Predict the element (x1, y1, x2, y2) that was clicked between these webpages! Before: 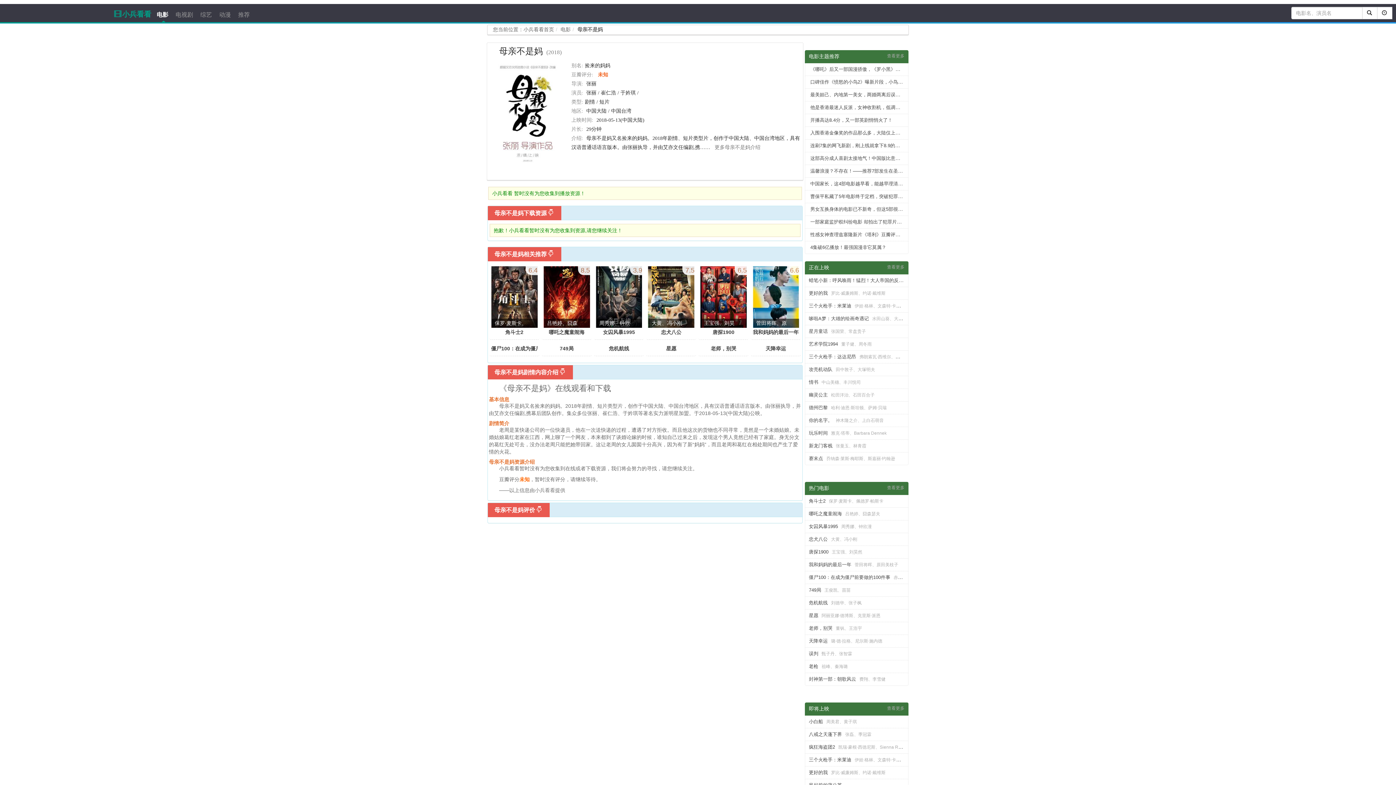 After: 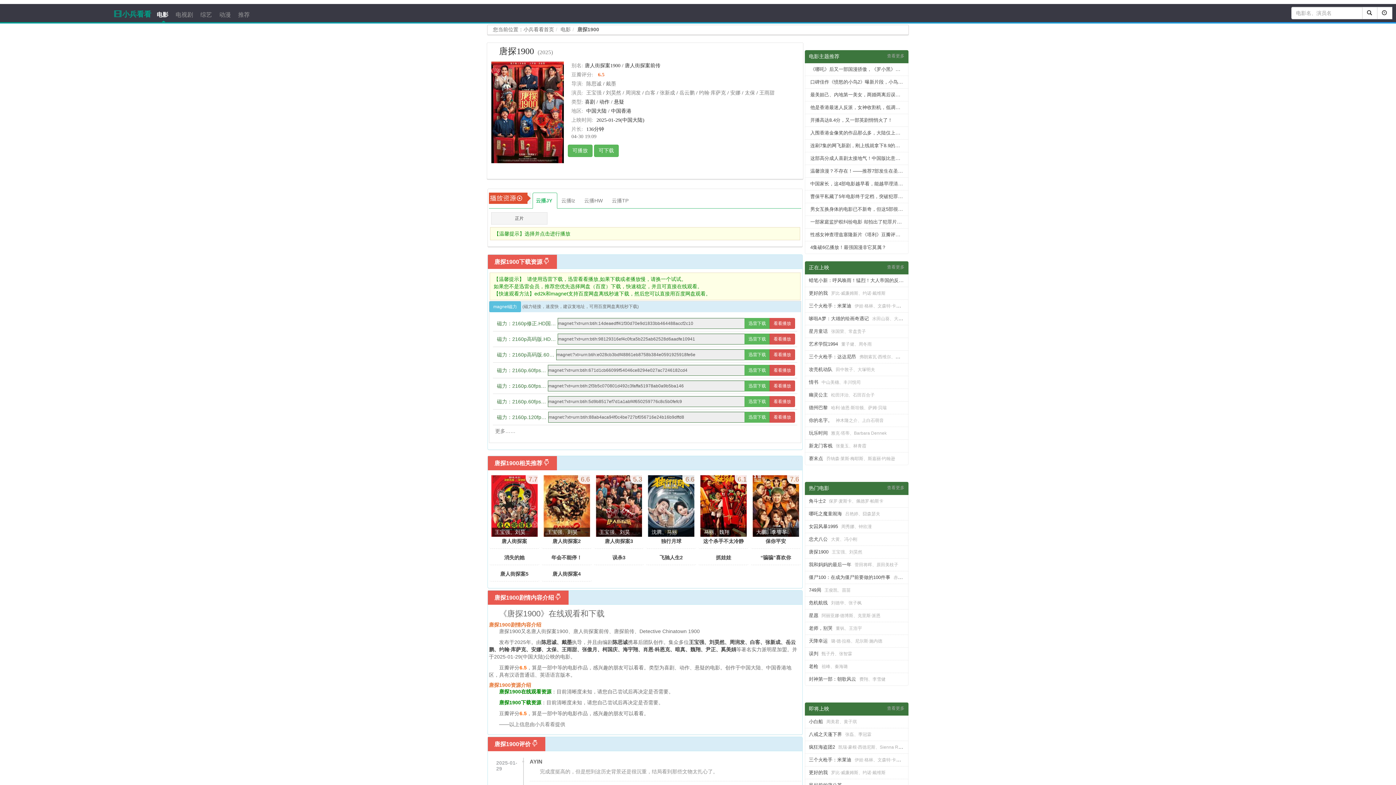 Action: bbox: (712, 329, 734, 335) label: 唐探1900